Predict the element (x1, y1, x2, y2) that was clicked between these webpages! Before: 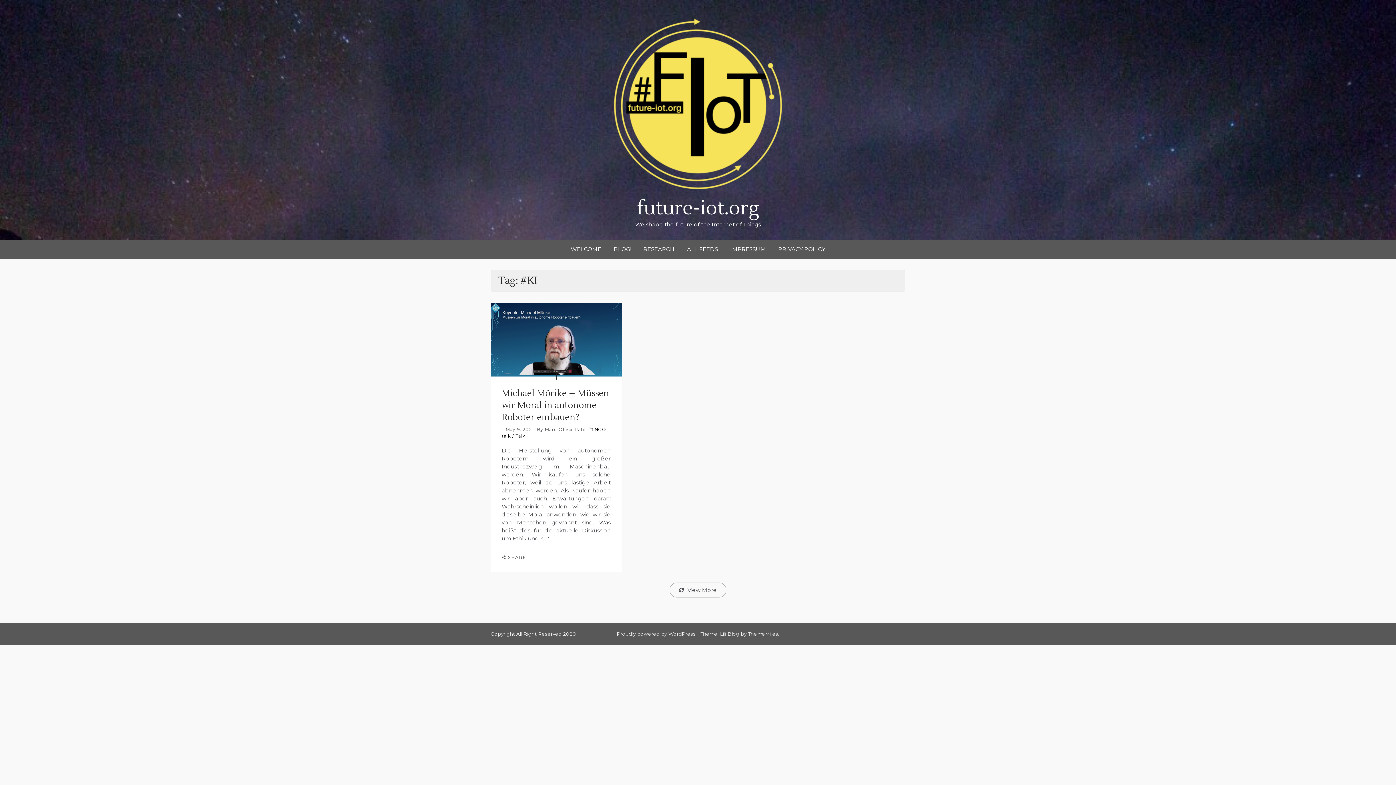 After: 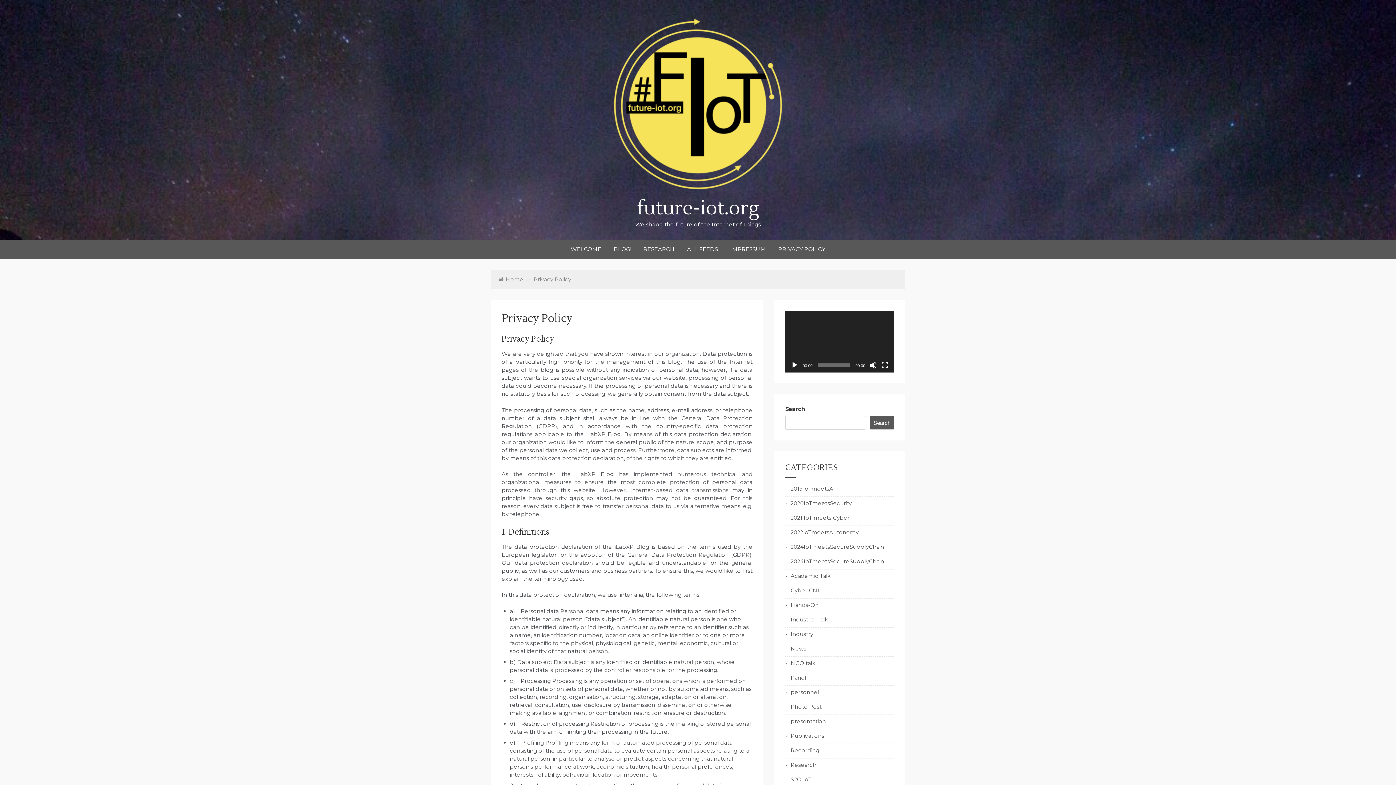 Action: label: PRIVACY POLICY bbox: (778, 240, 825, 258)